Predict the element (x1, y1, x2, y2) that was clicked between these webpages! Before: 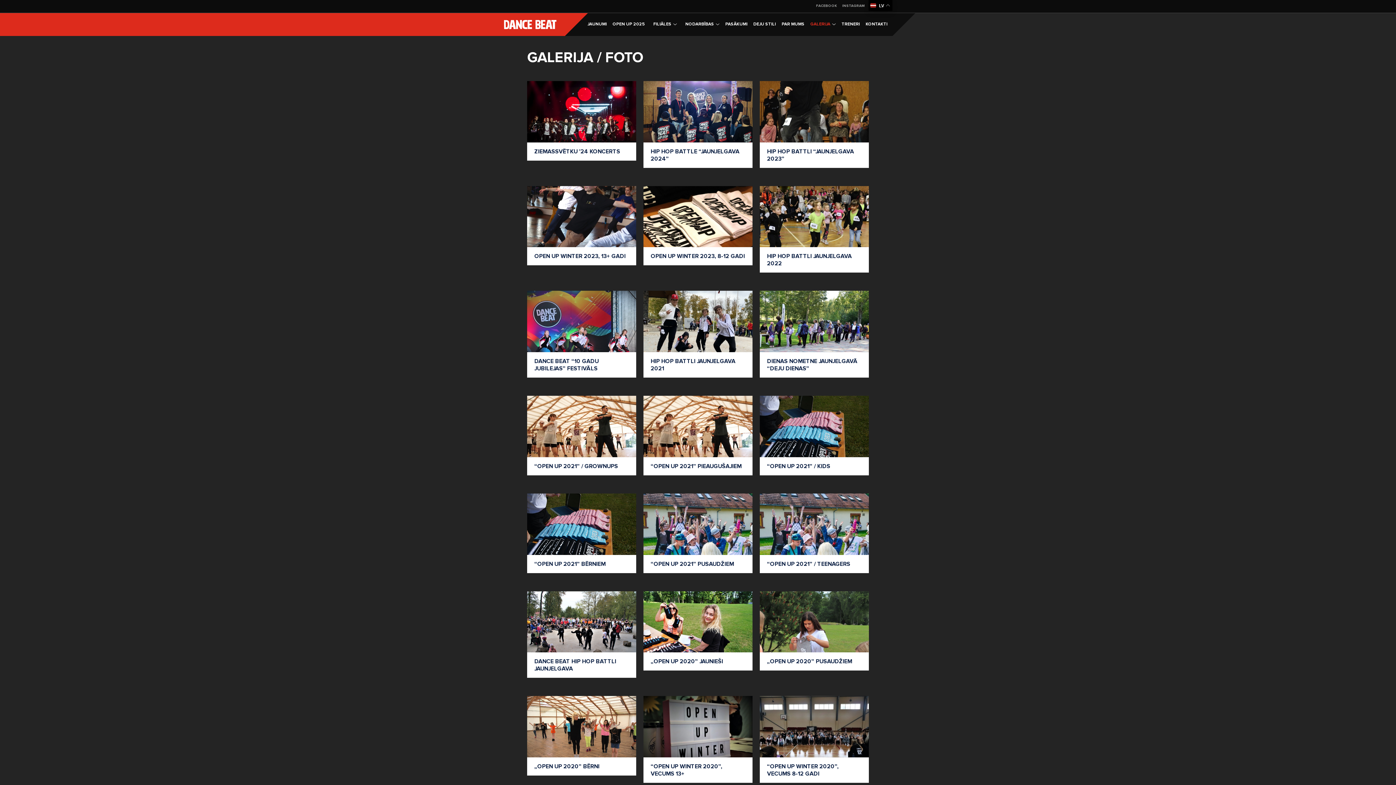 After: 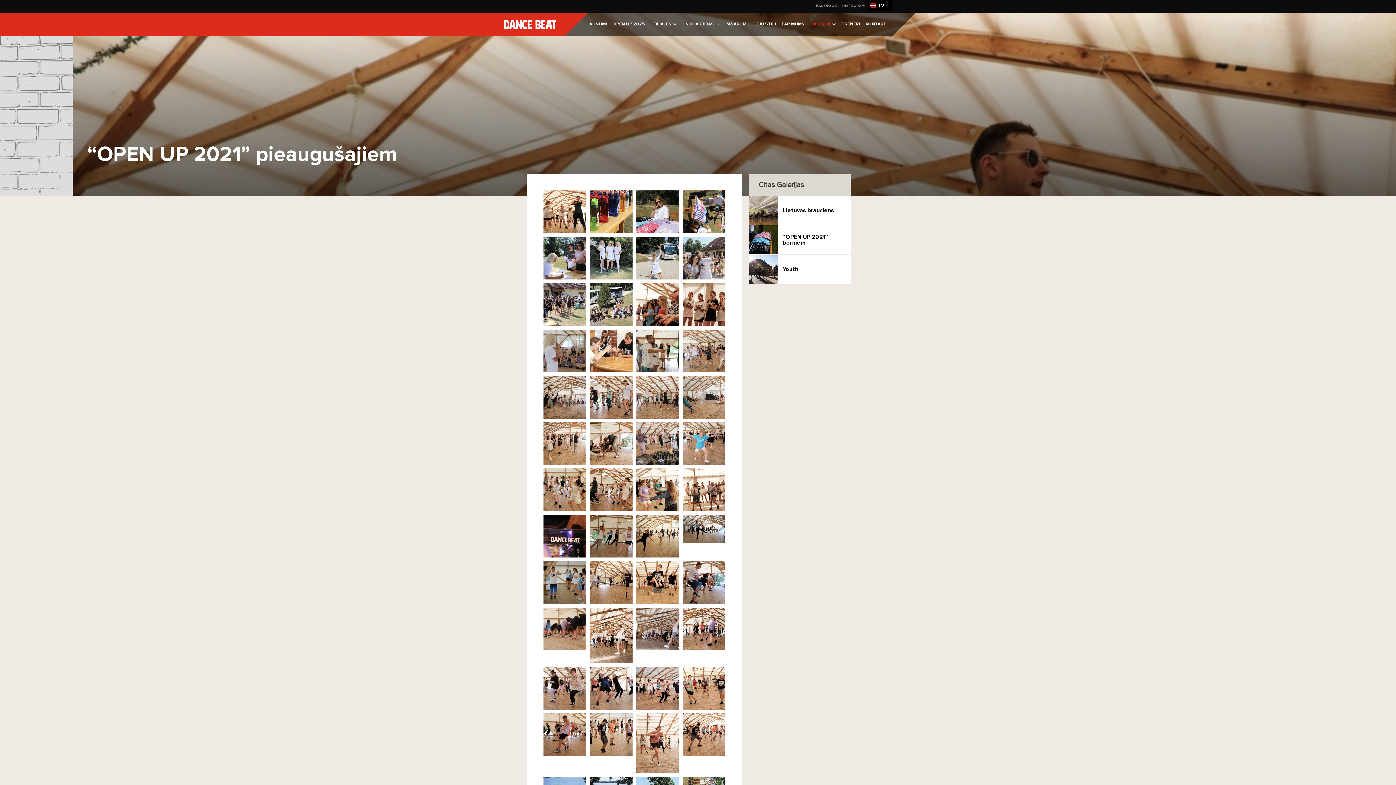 Action: bbox: (527, 396, 636, 536) label: “OPEN UP 2021” / GROWNUPS